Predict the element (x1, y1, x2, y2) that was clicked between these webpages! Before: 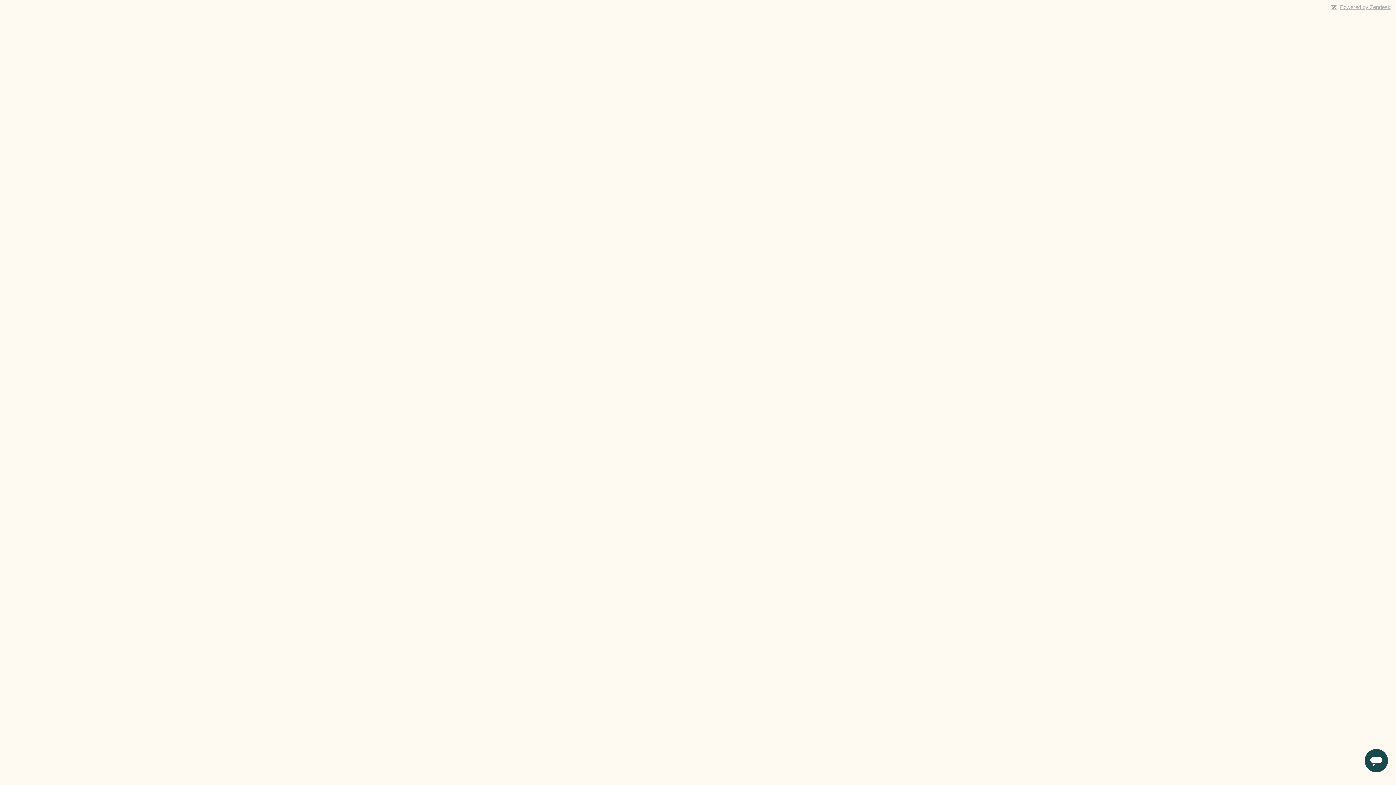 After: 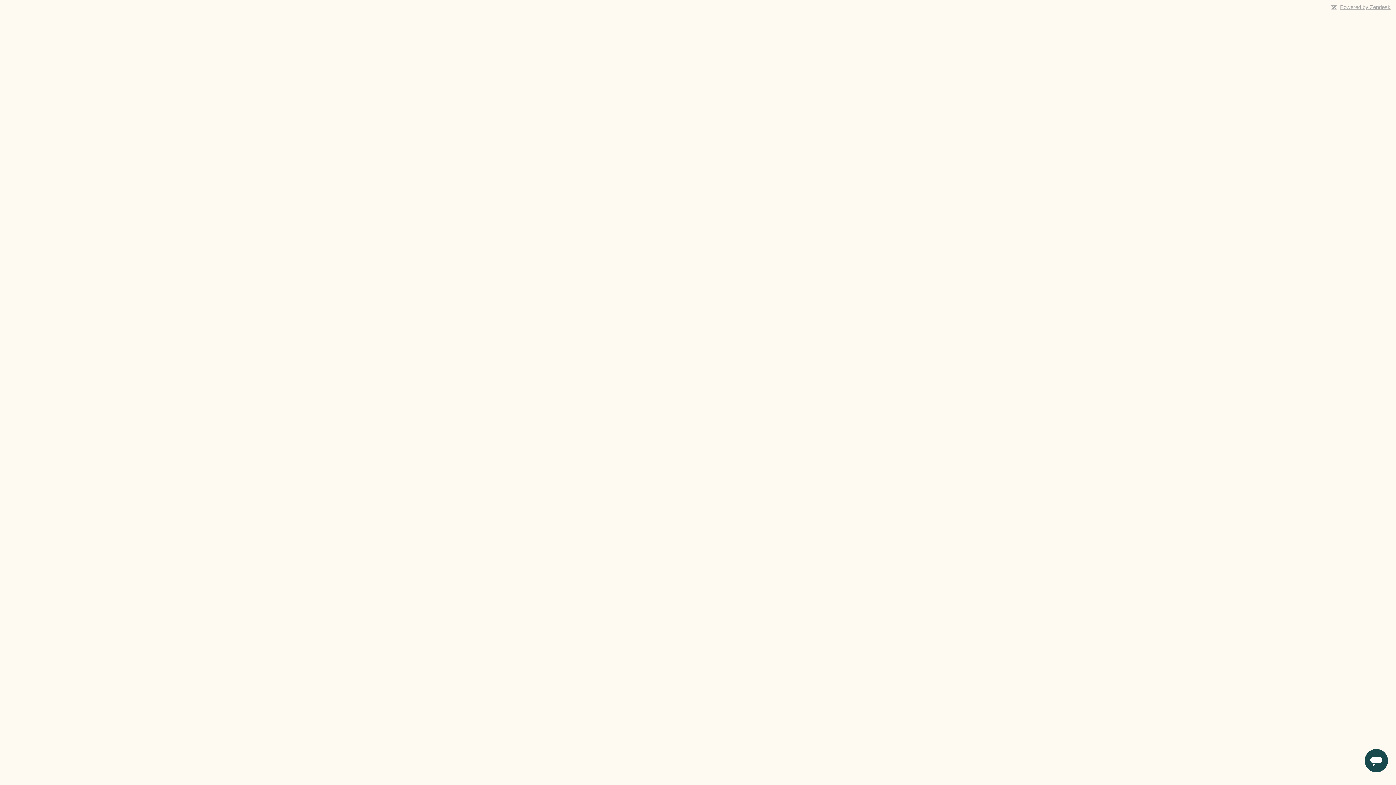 Action: label: Powered by Zendesk bbox: (1340, 4, 1390, 10)